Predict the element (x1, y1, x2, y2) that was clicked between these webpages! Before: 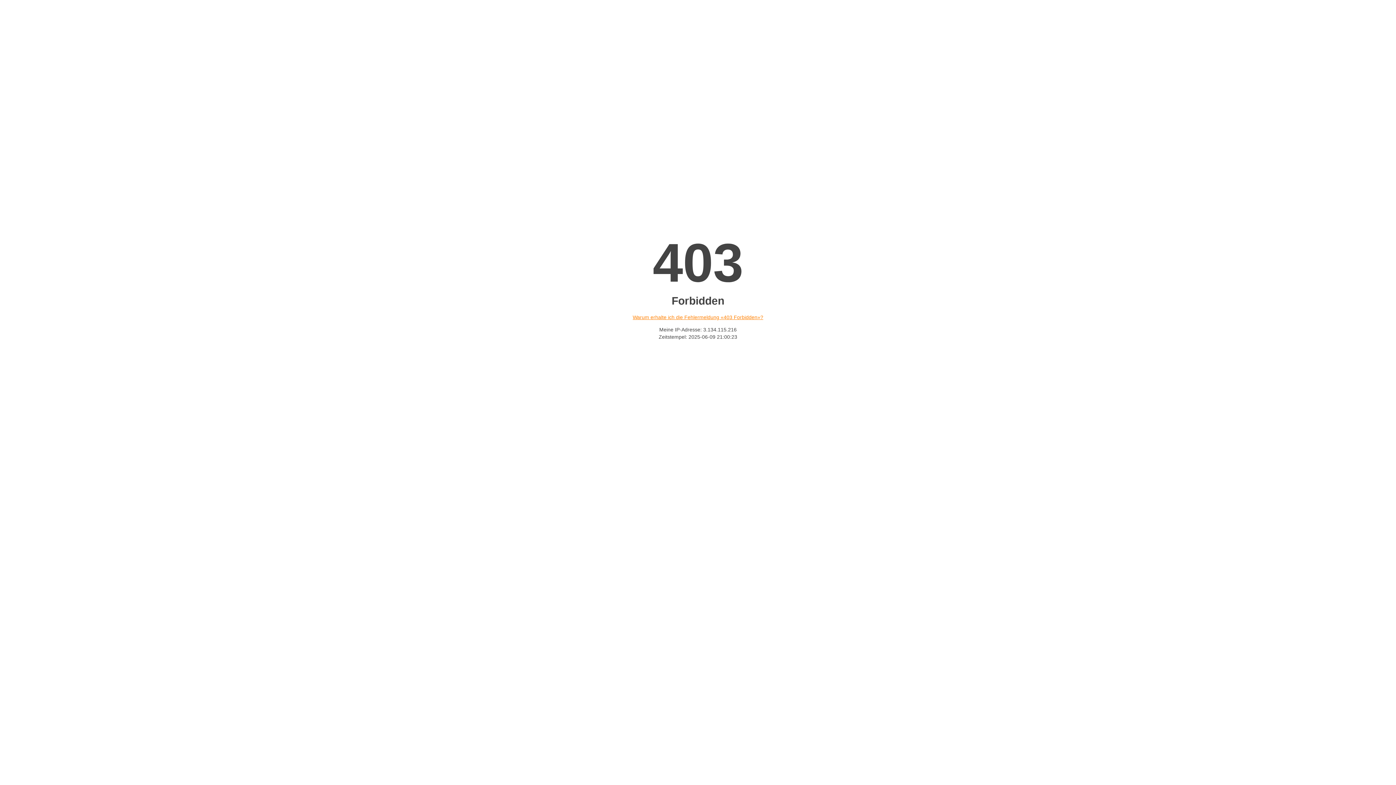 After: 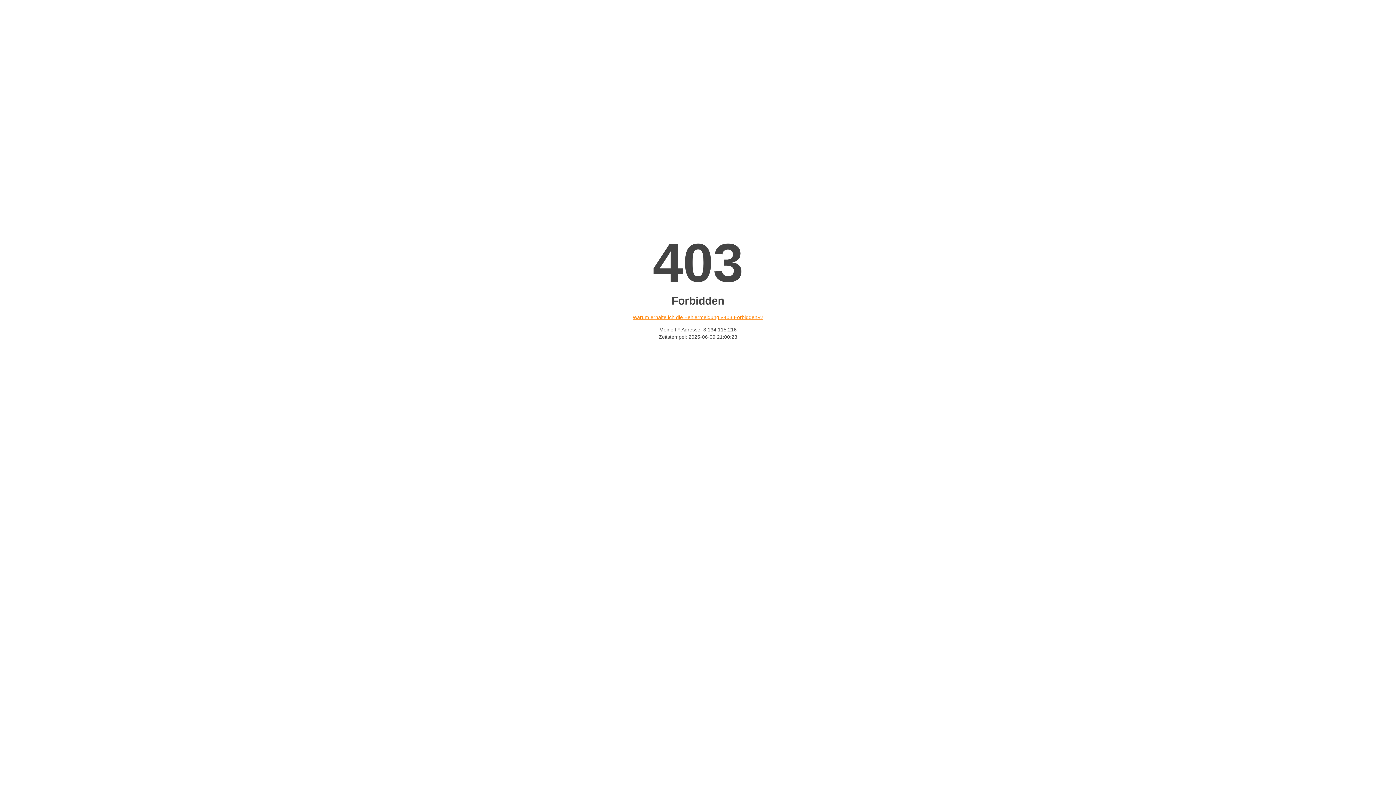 Action: label: Warum erhalte ich die Fehlermeldung «403 Forbidden»? bbox: (632, 314, 763, 320)